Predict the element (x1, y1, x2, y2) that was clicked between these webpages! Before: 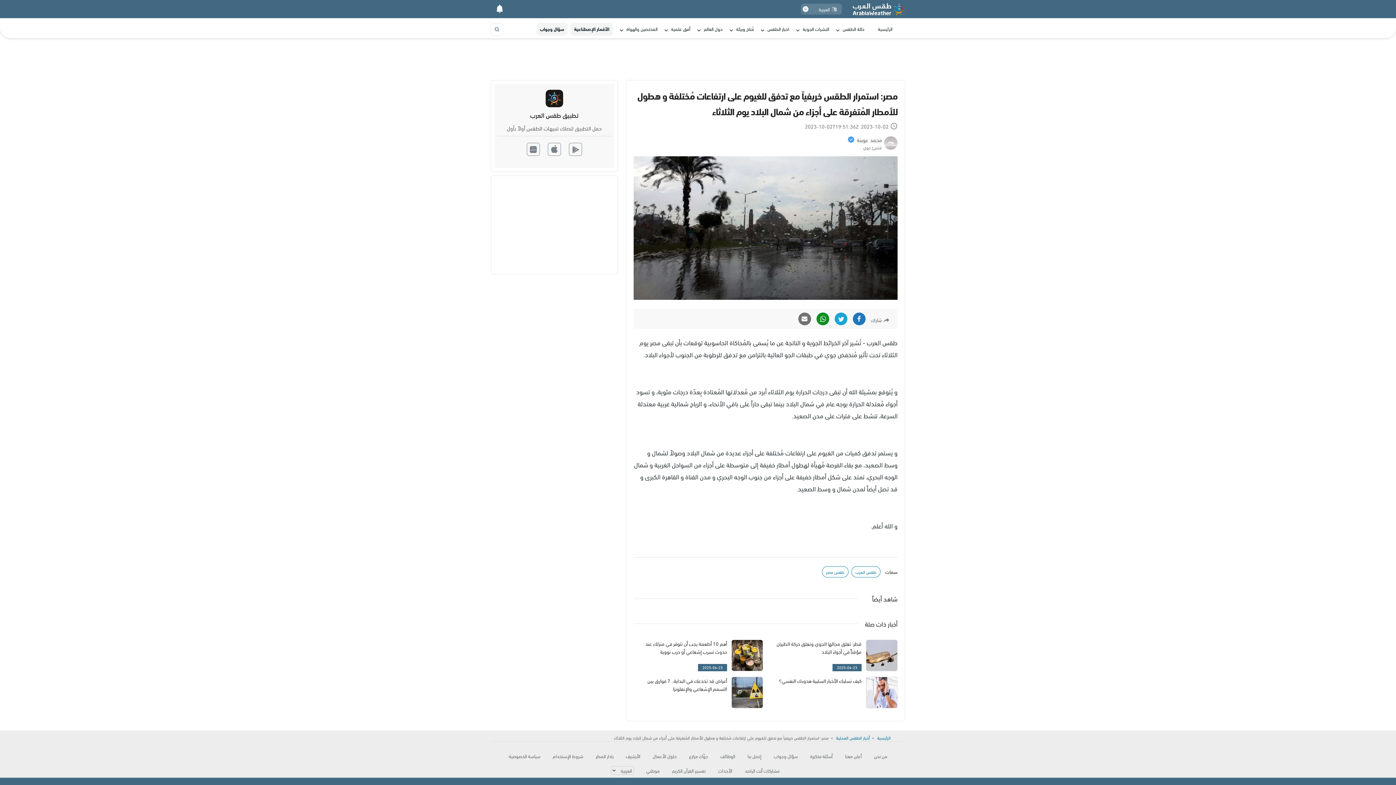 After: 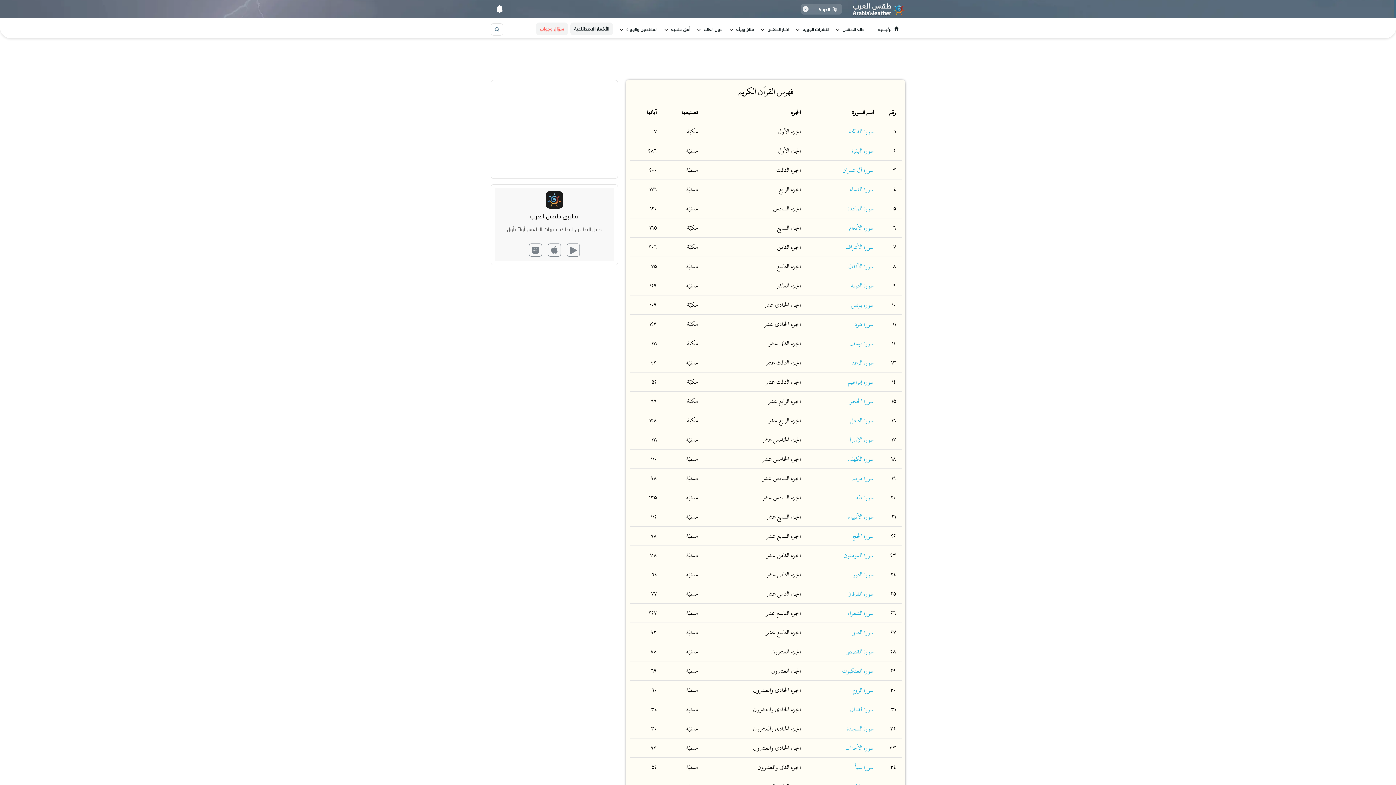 Action: bbox: (666, 763, 711, 778) label: تفسير القرآن الكريم